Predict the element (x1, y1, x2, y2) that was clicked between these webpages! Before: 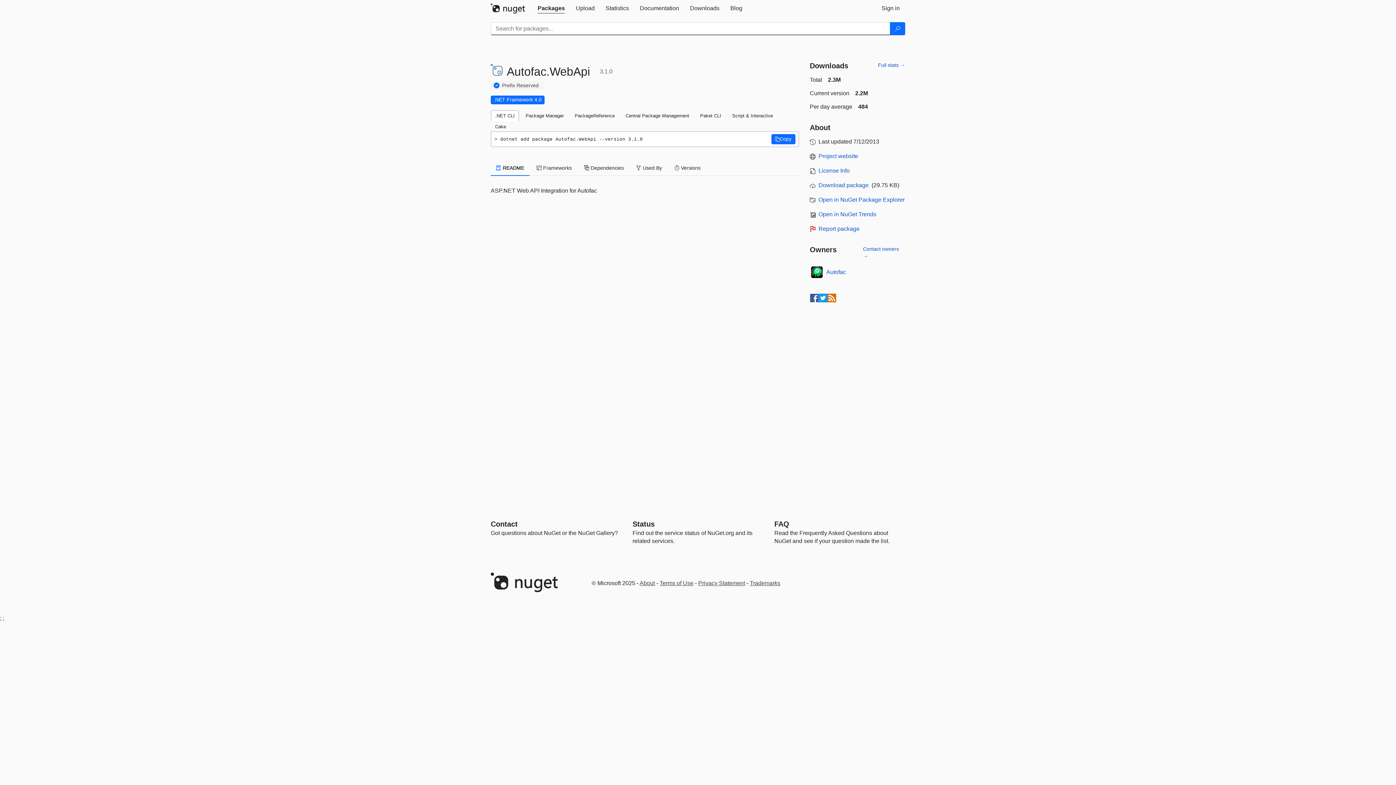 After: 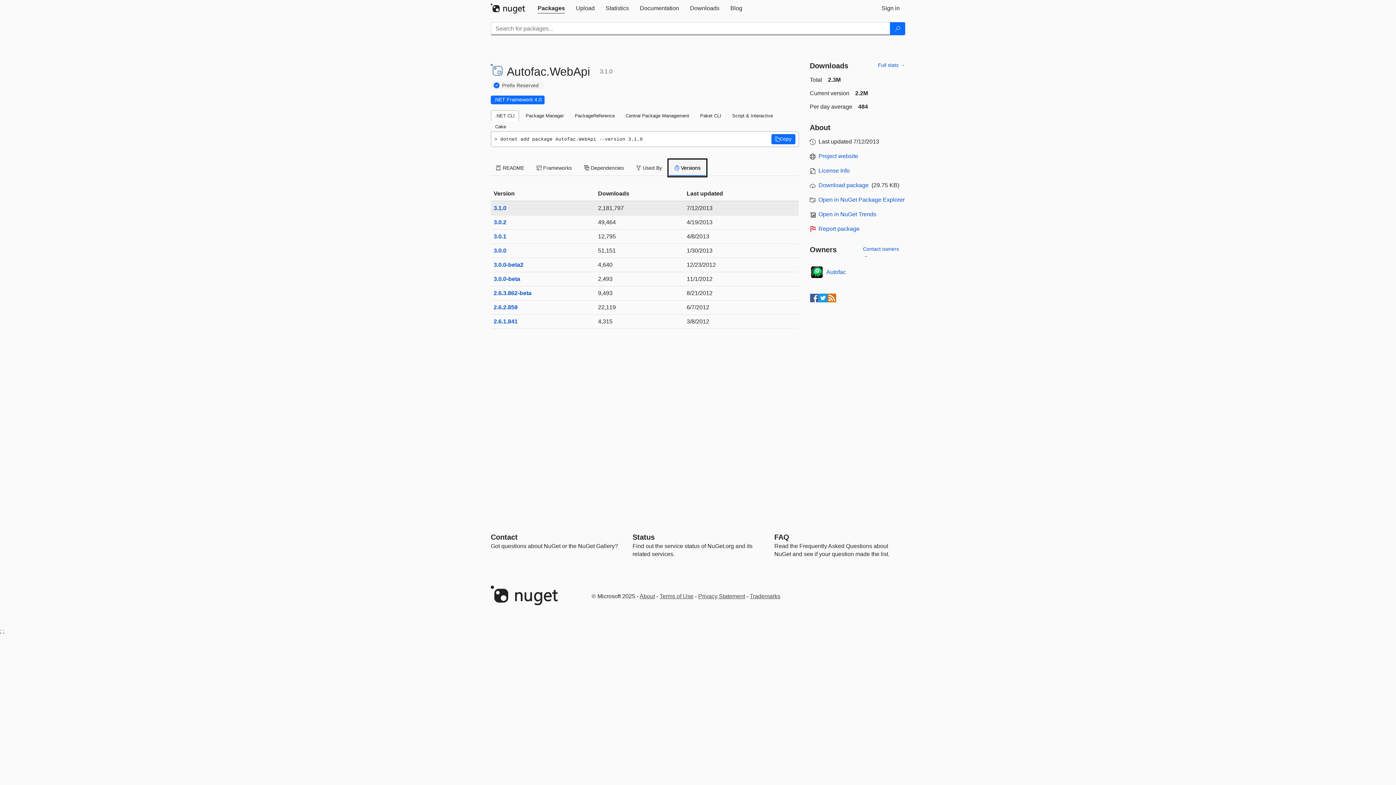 Action: bbox: (669, 160, 706, 176) label:  Versions